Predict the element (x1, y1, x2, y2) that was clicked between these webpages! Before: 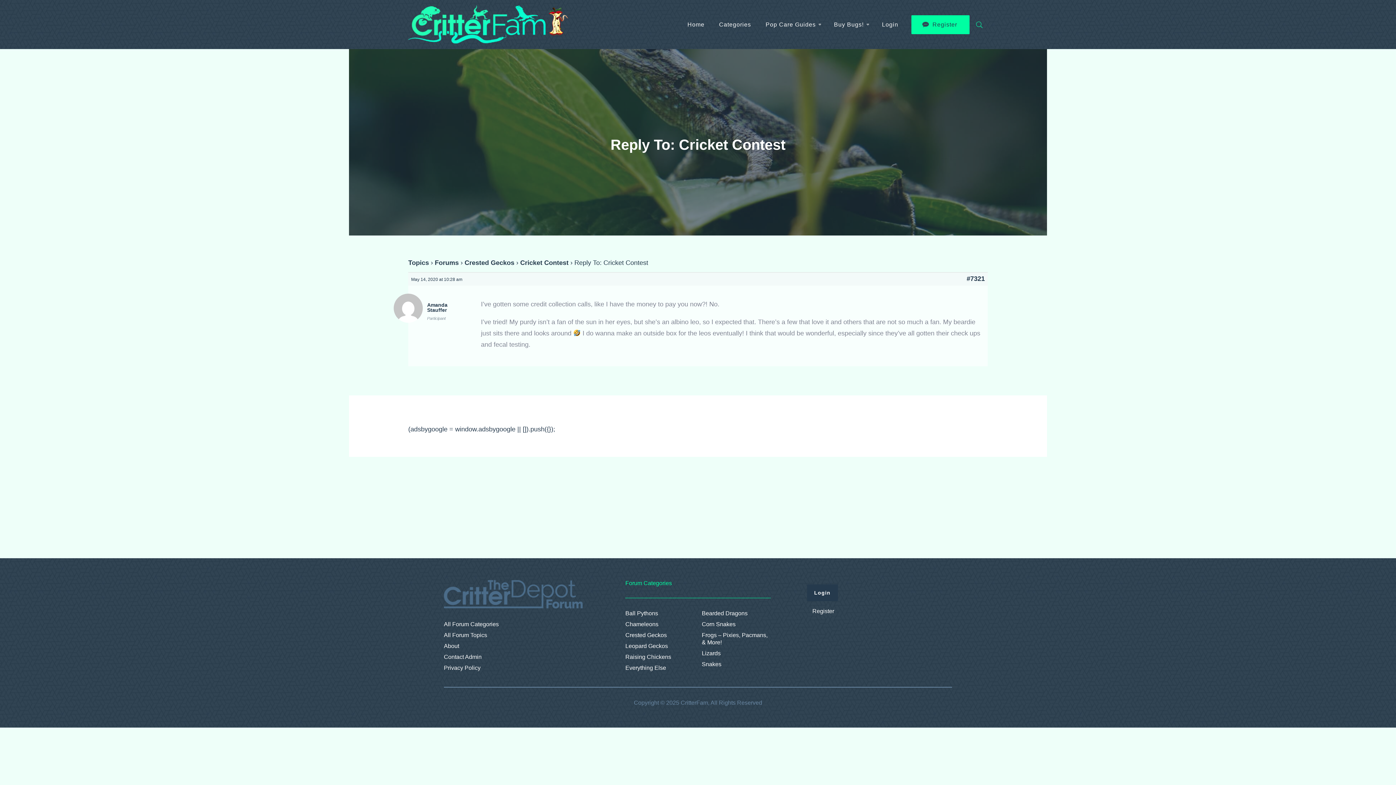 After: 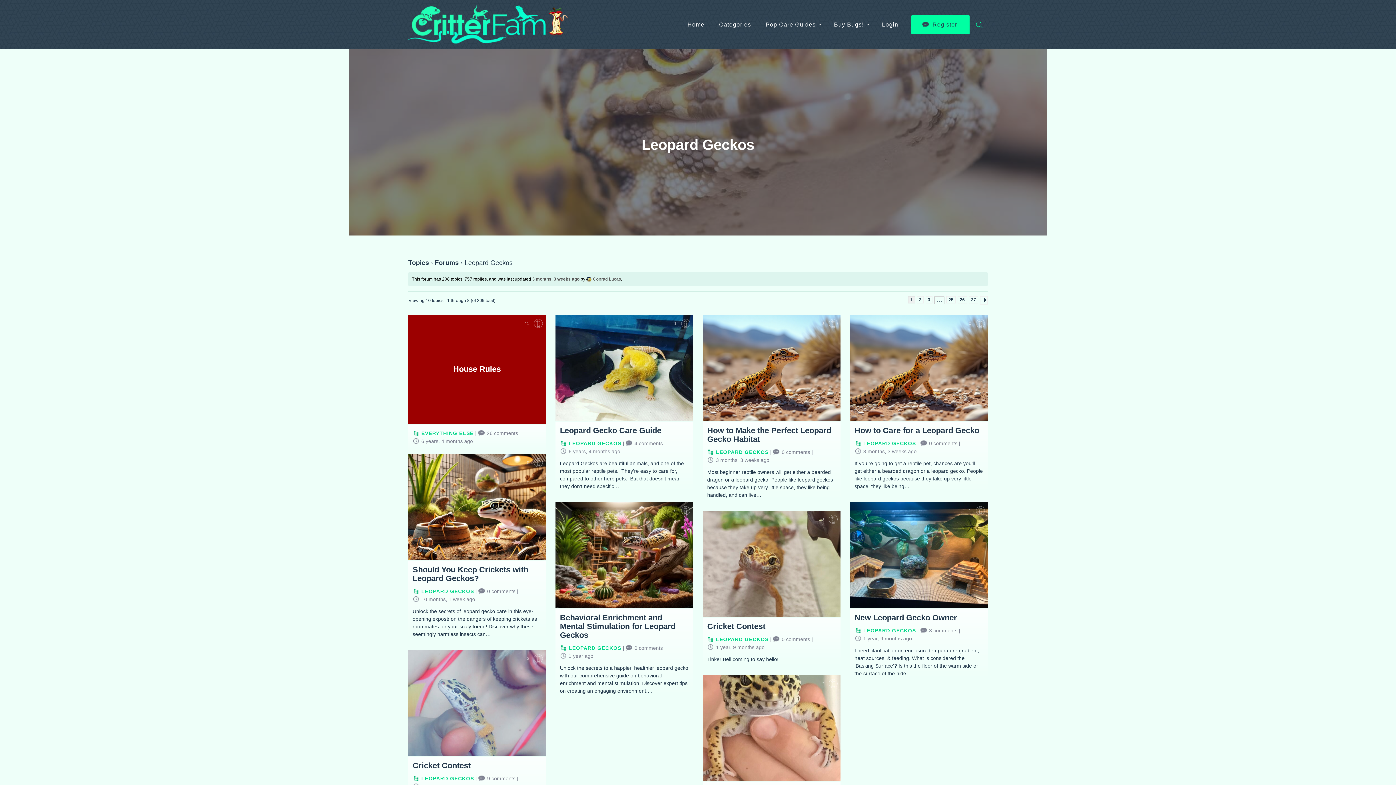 Action: bbox: (625, 642, 694, 650) label: Leopard Geckos